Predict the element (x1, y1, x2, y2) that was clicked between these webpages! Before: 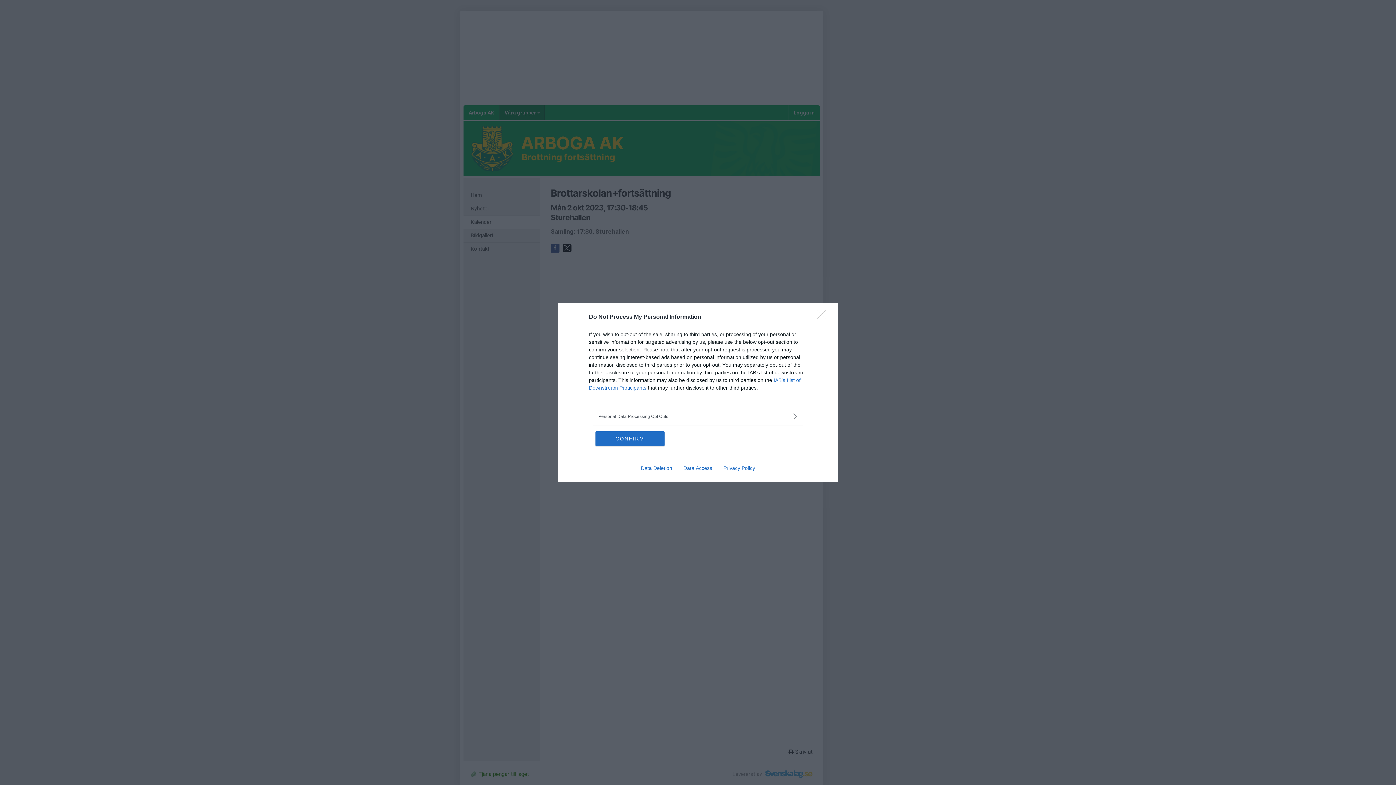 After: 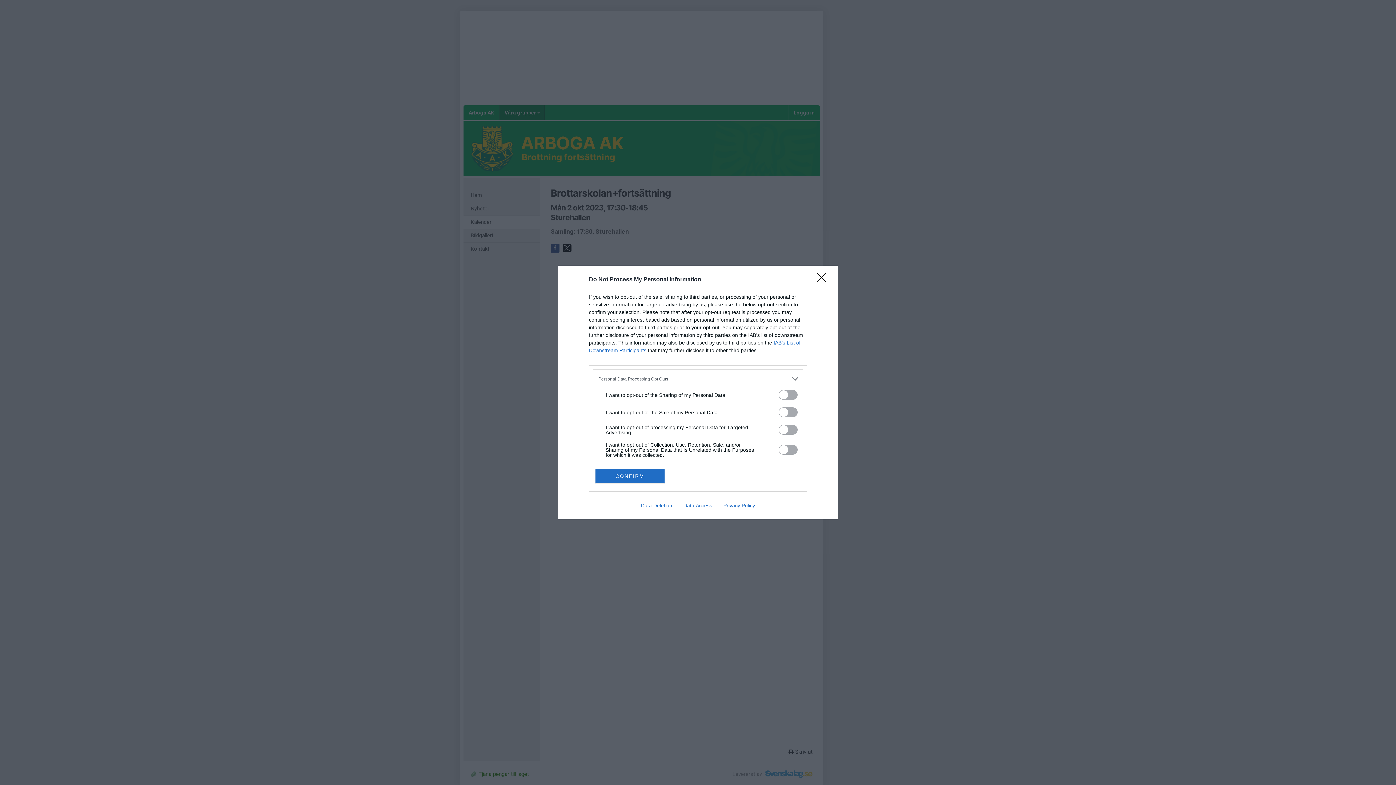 Action: bbox: (598, 412, 797, 420) label: Opt-Outs